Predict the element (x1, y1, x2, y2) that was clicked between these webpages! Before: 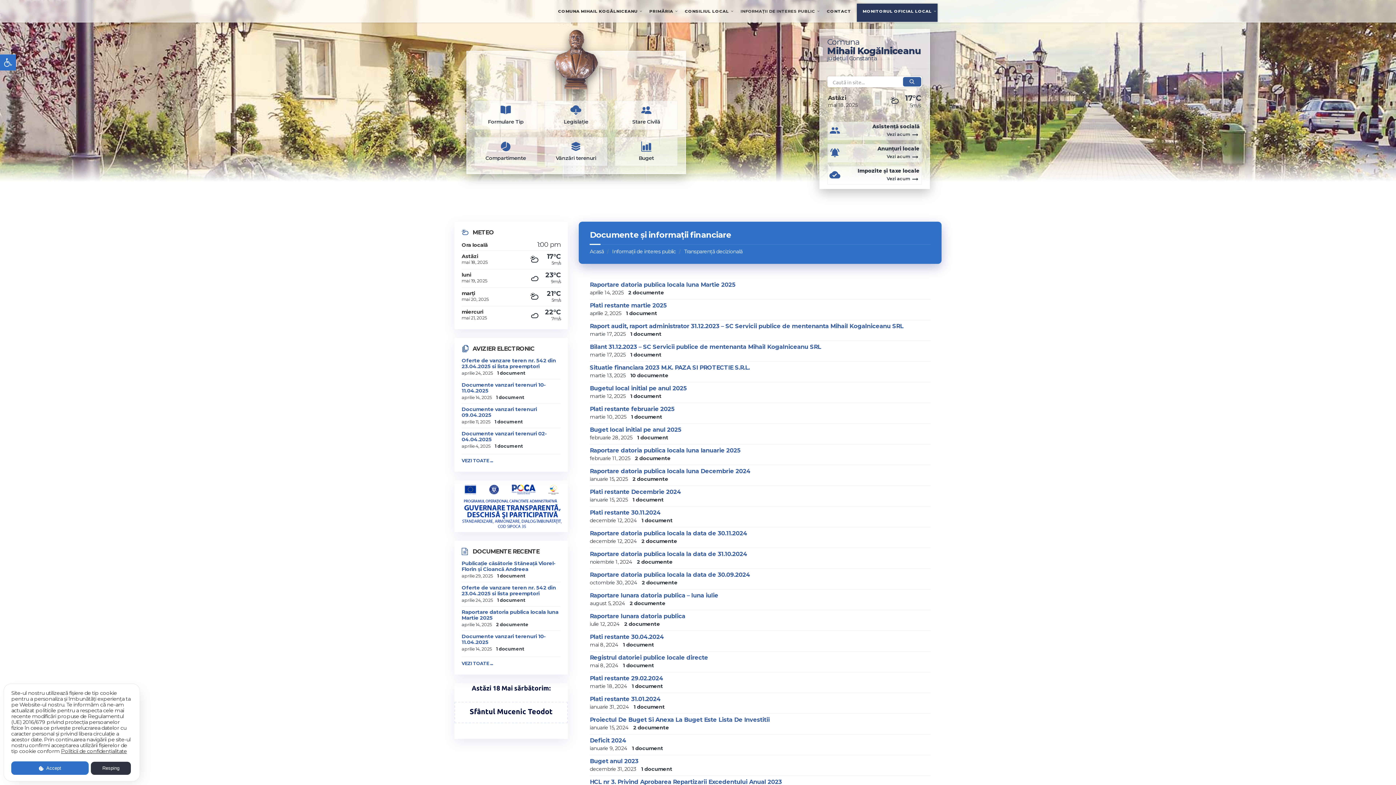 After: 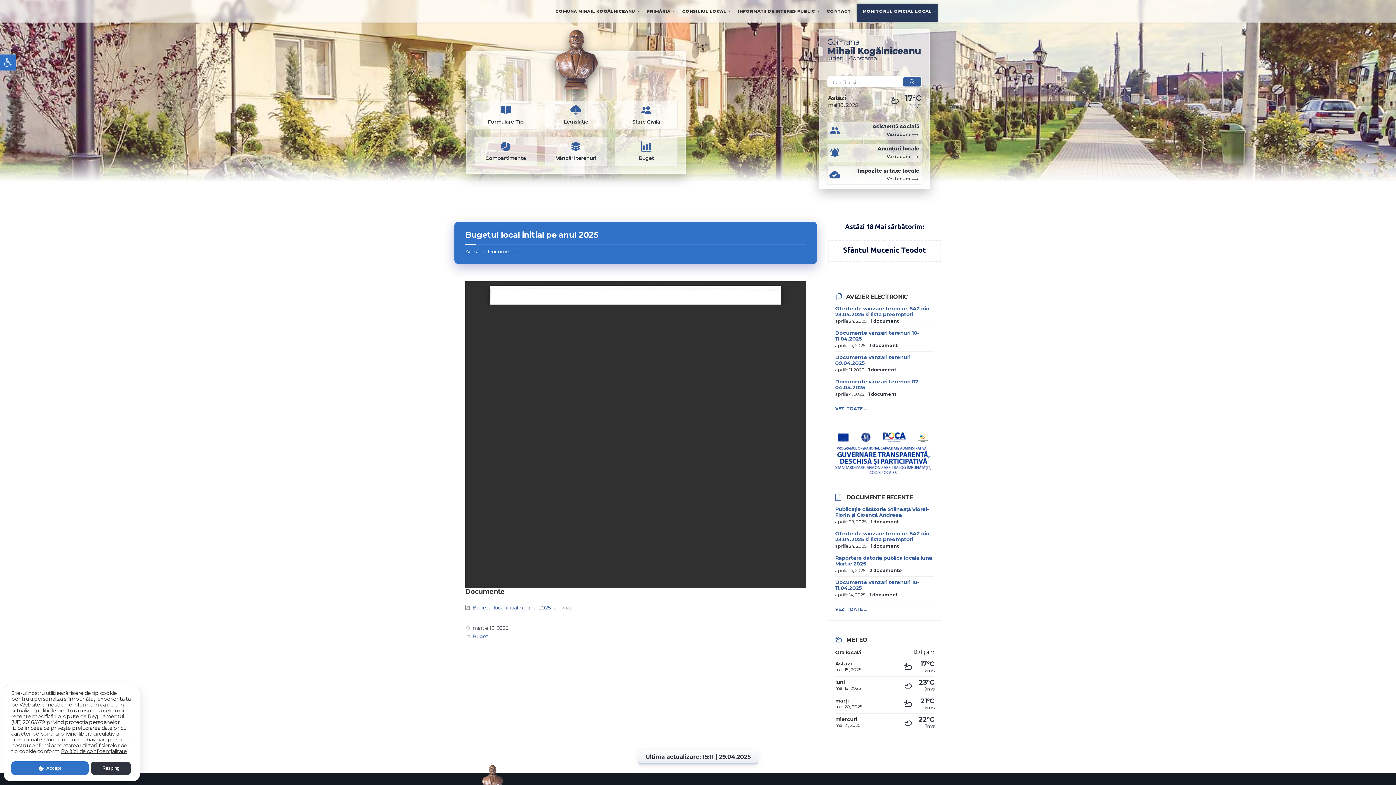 Action: label: Bugetul local initial pe anul 2025 bbox: (589, 385, 686, 392)